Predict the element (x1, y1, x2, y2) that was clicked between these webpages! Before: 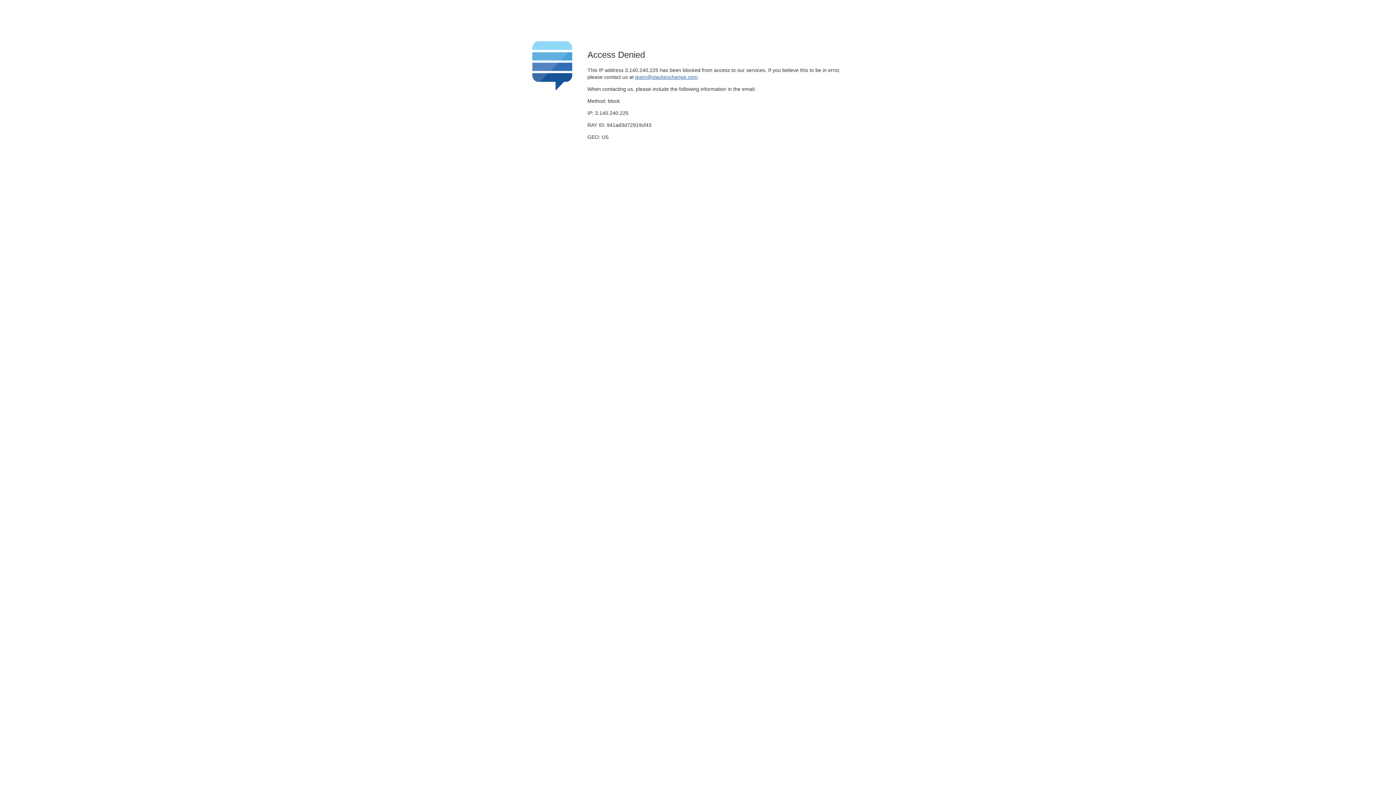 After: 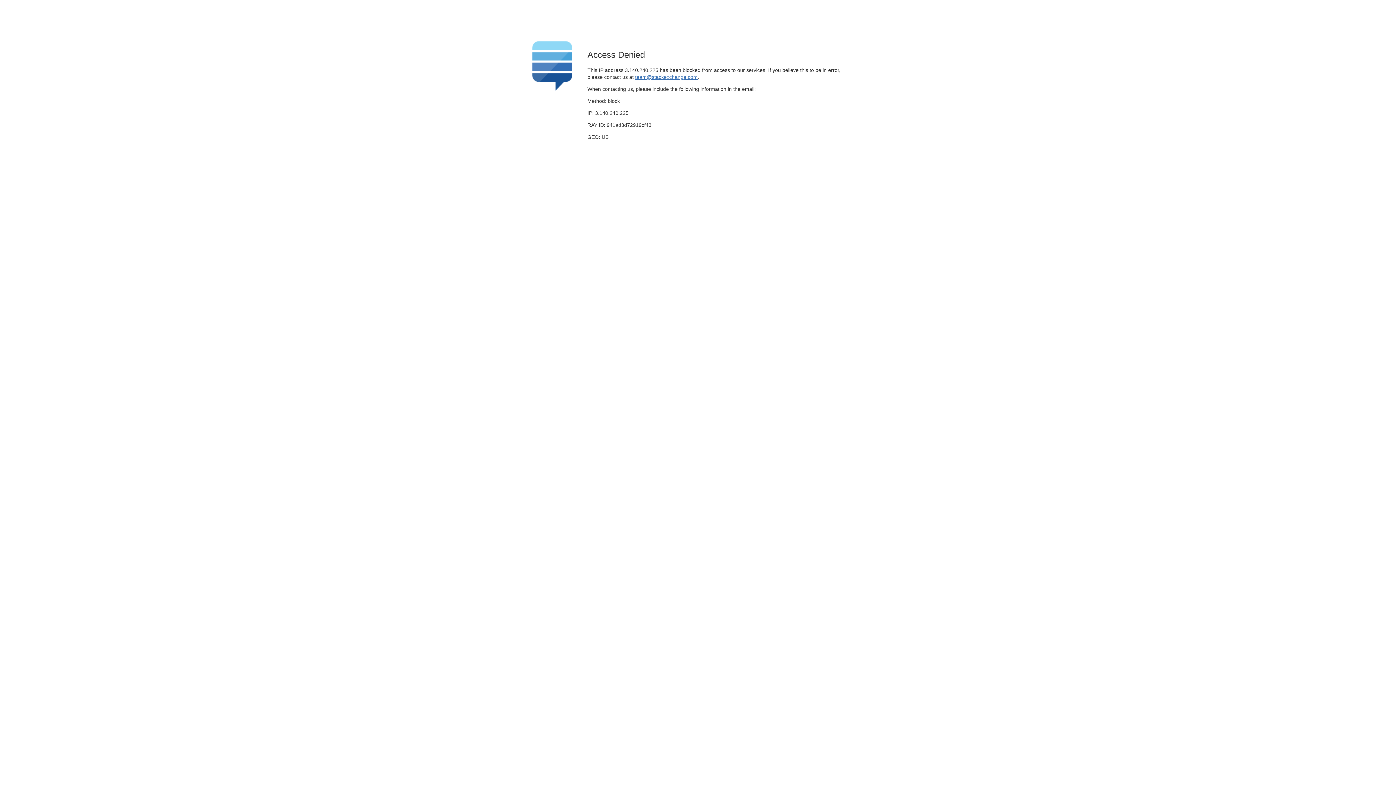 Action: bbox: (635, 74, 697, 79) label: team@stackexchange.com